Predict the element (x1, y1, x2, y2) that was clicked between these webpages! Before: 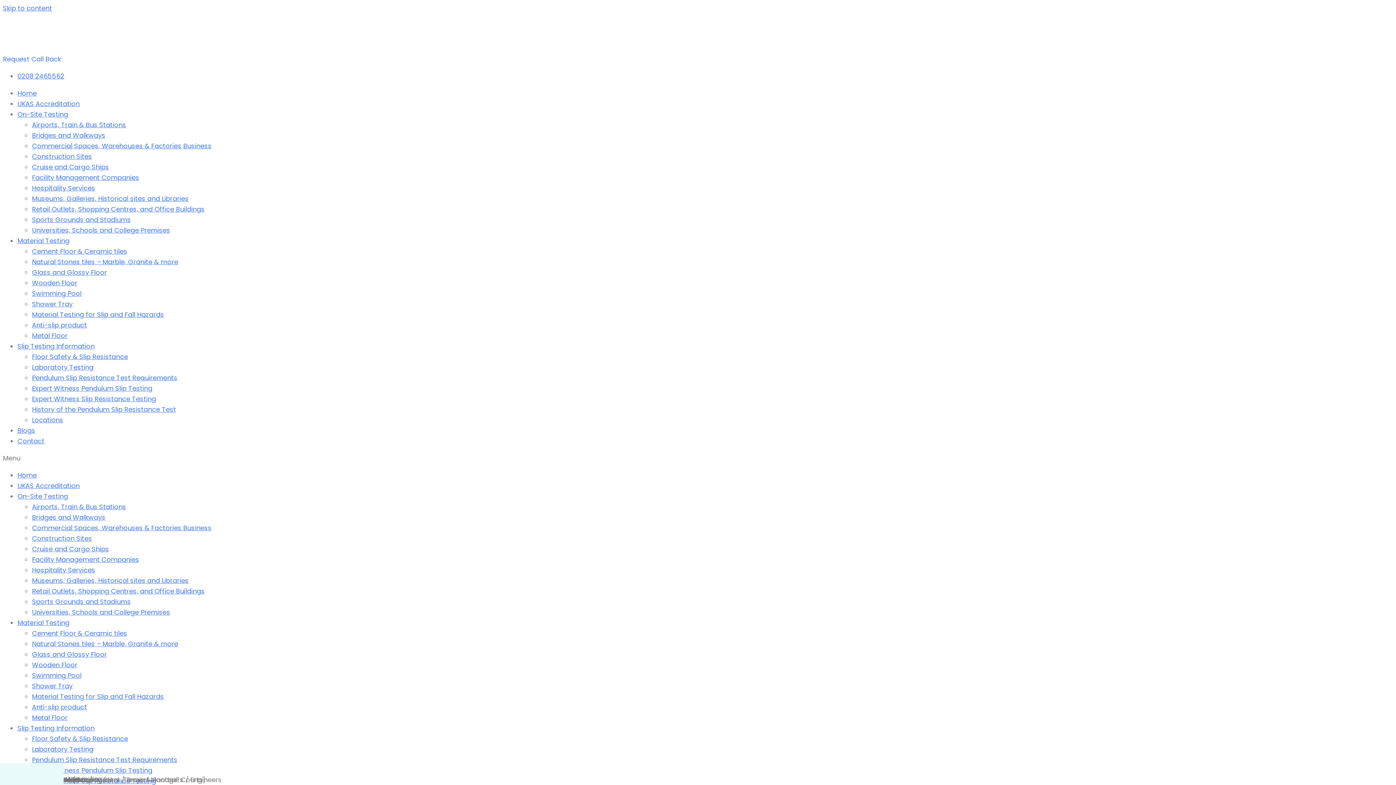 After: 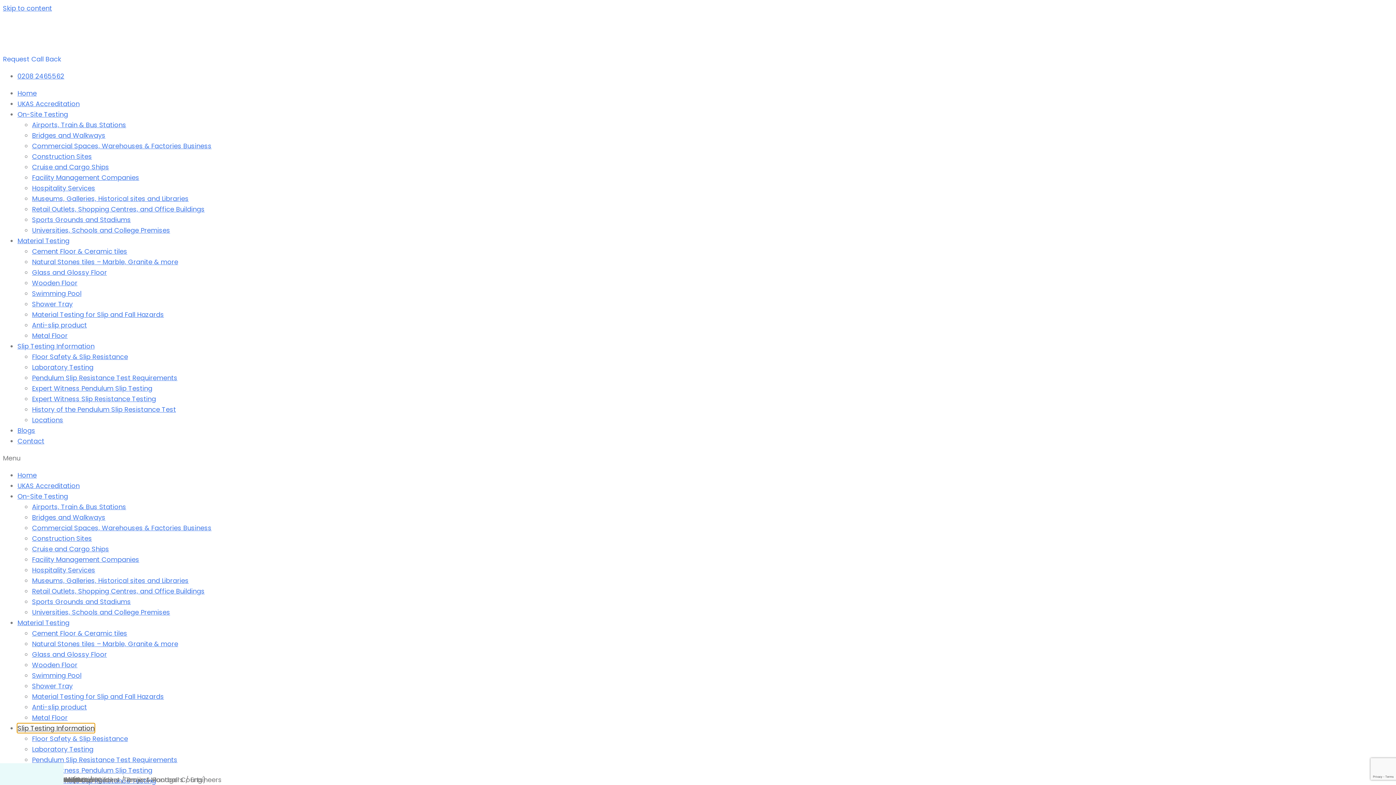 Action: bbox: (17, 724, 94, 733) label: Slip Testing Information